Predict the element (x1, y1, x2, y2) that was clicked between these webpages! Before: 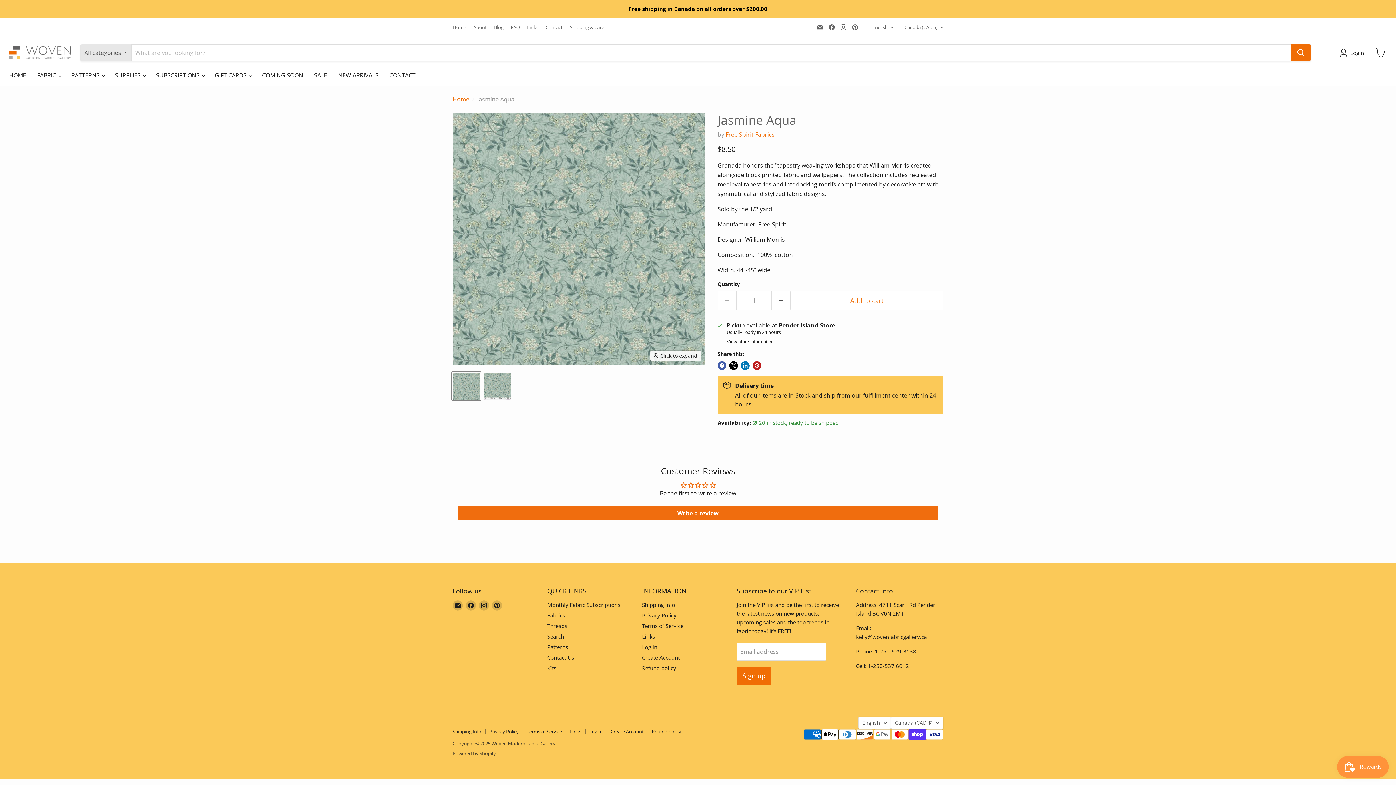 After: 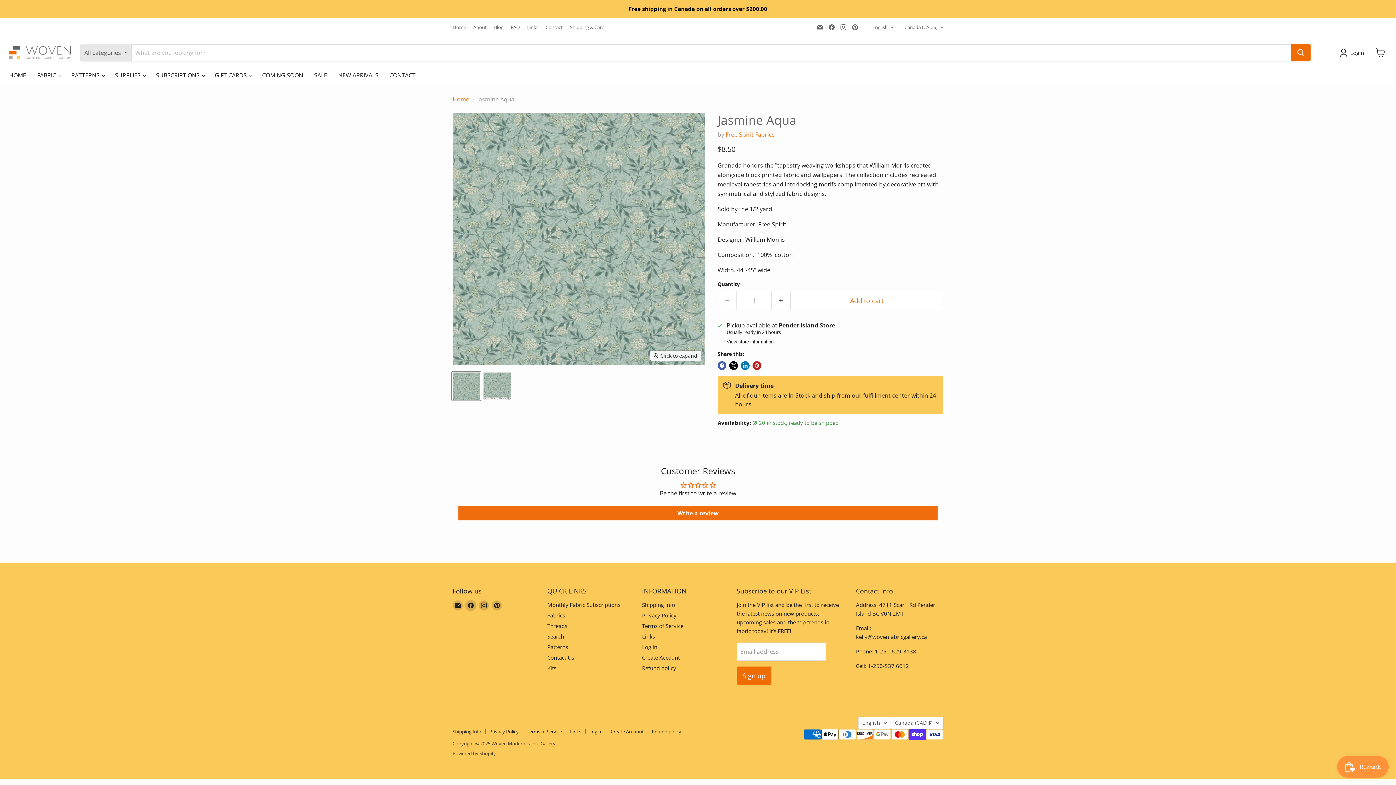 Action: label: Find us on Facebook bbox: (465, 600, 476, 610)